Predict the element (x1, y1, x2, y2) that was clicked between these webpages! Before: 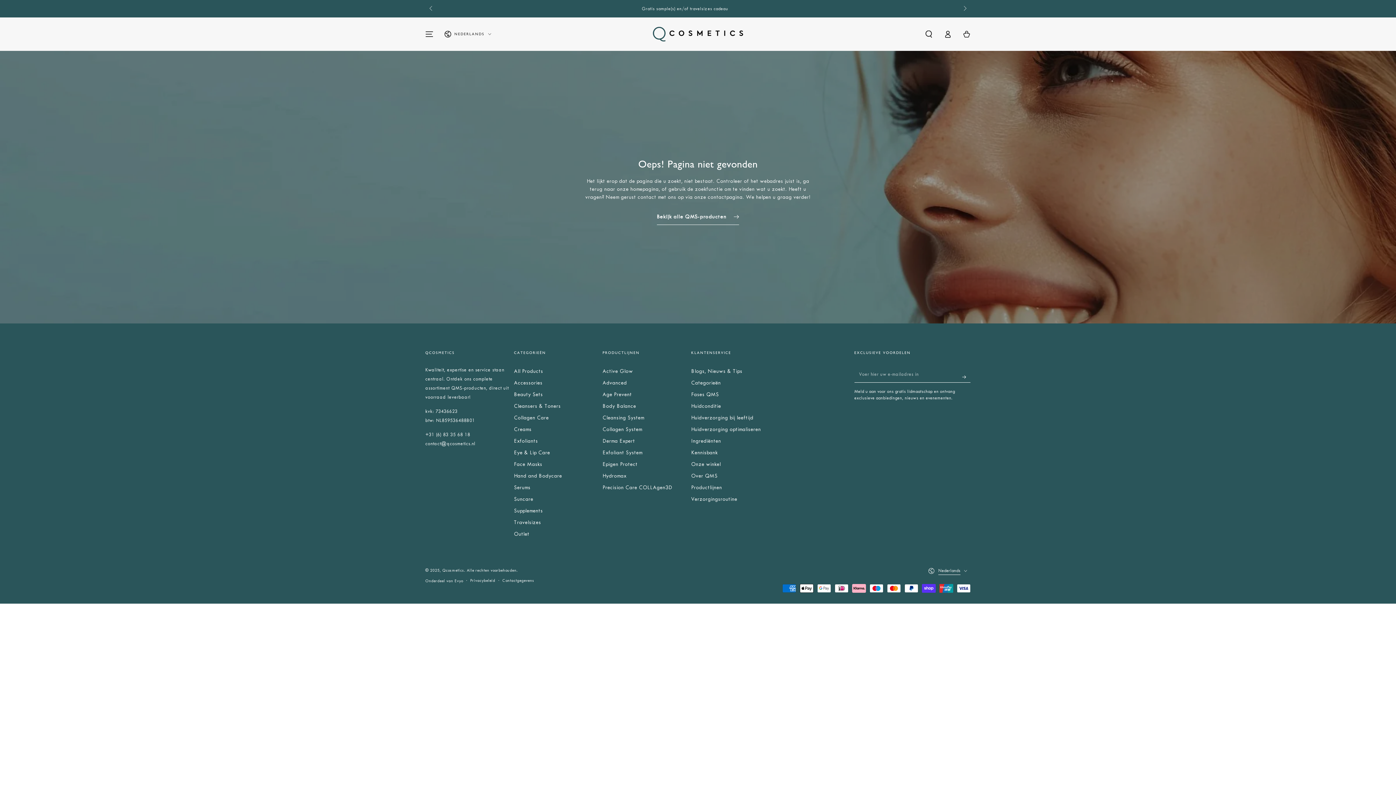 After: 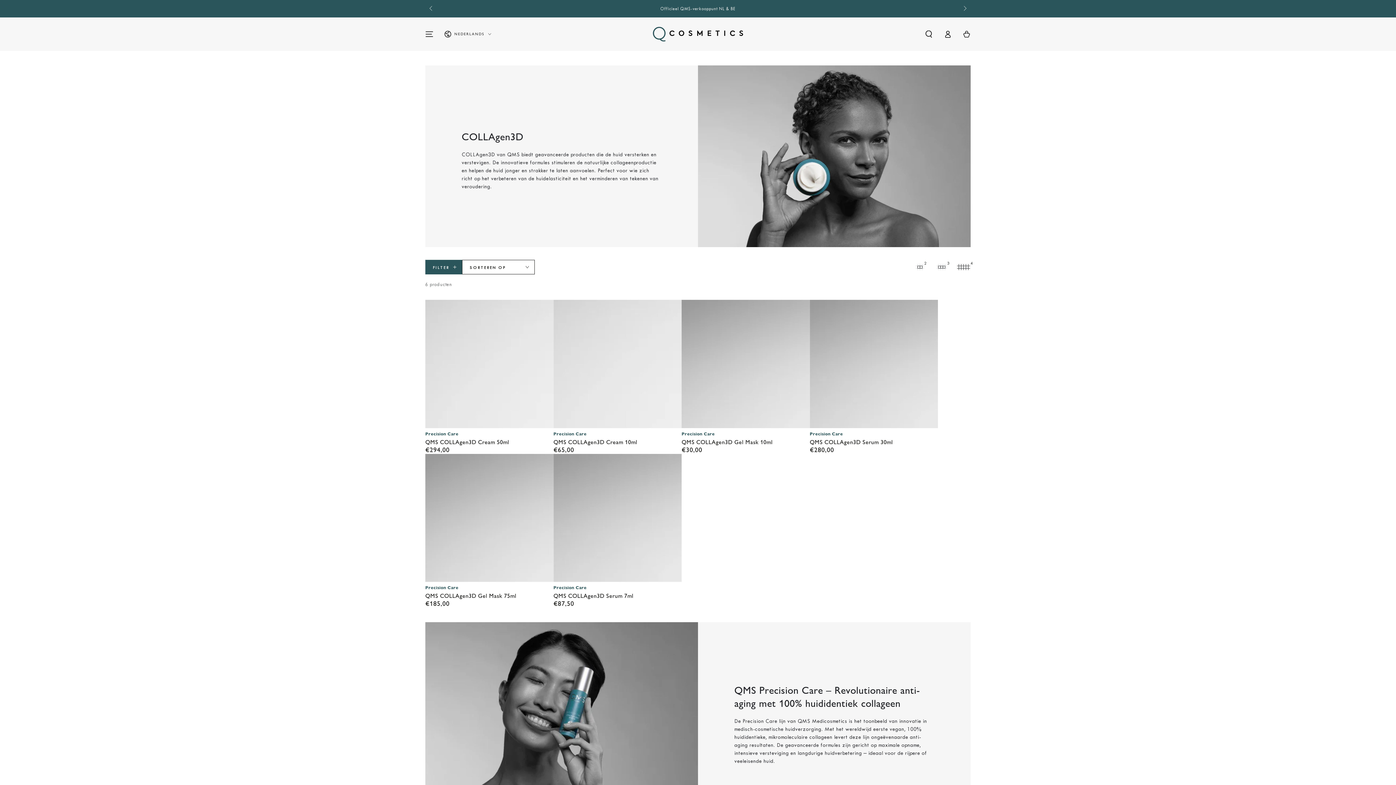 Action: label: Precision Care COLLAgen3D bbox: (602, 484, 672, 490)